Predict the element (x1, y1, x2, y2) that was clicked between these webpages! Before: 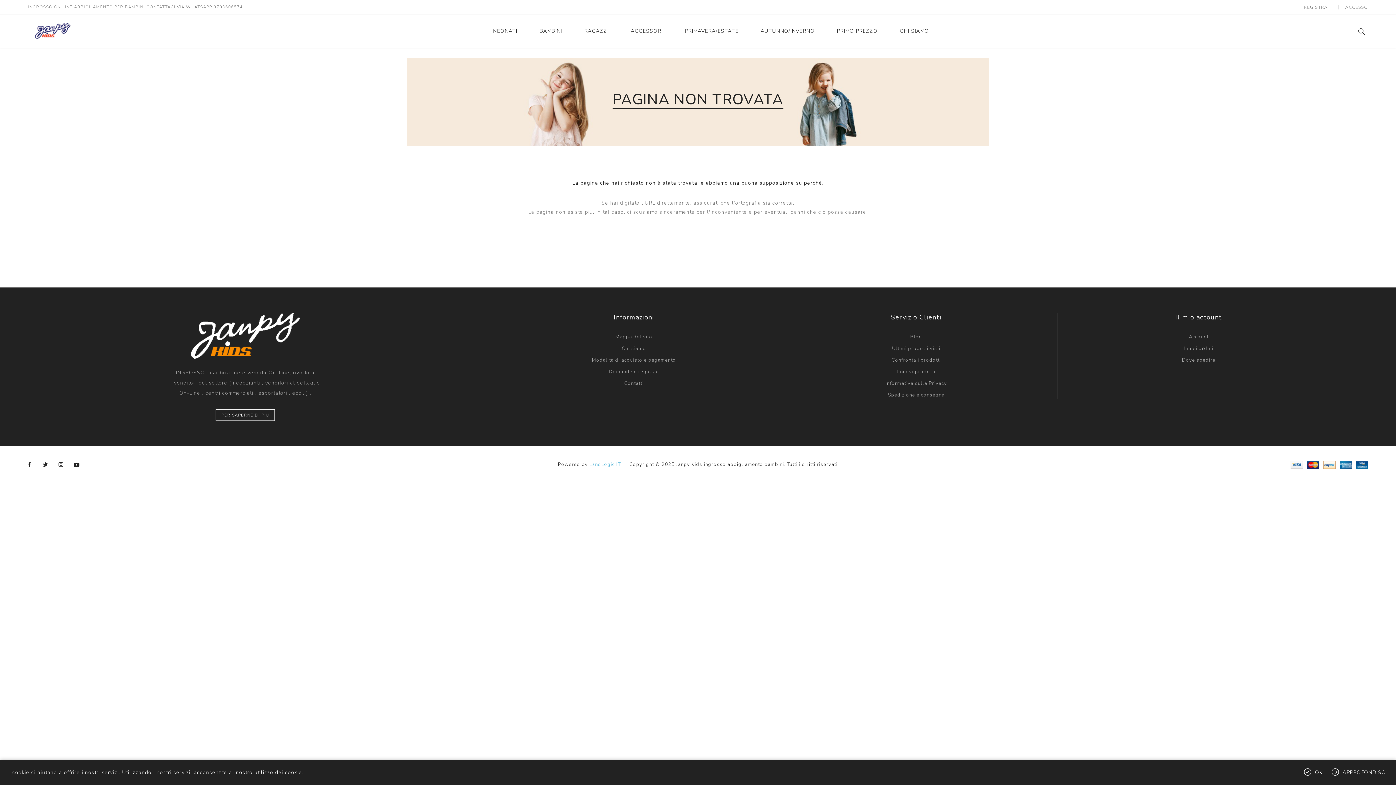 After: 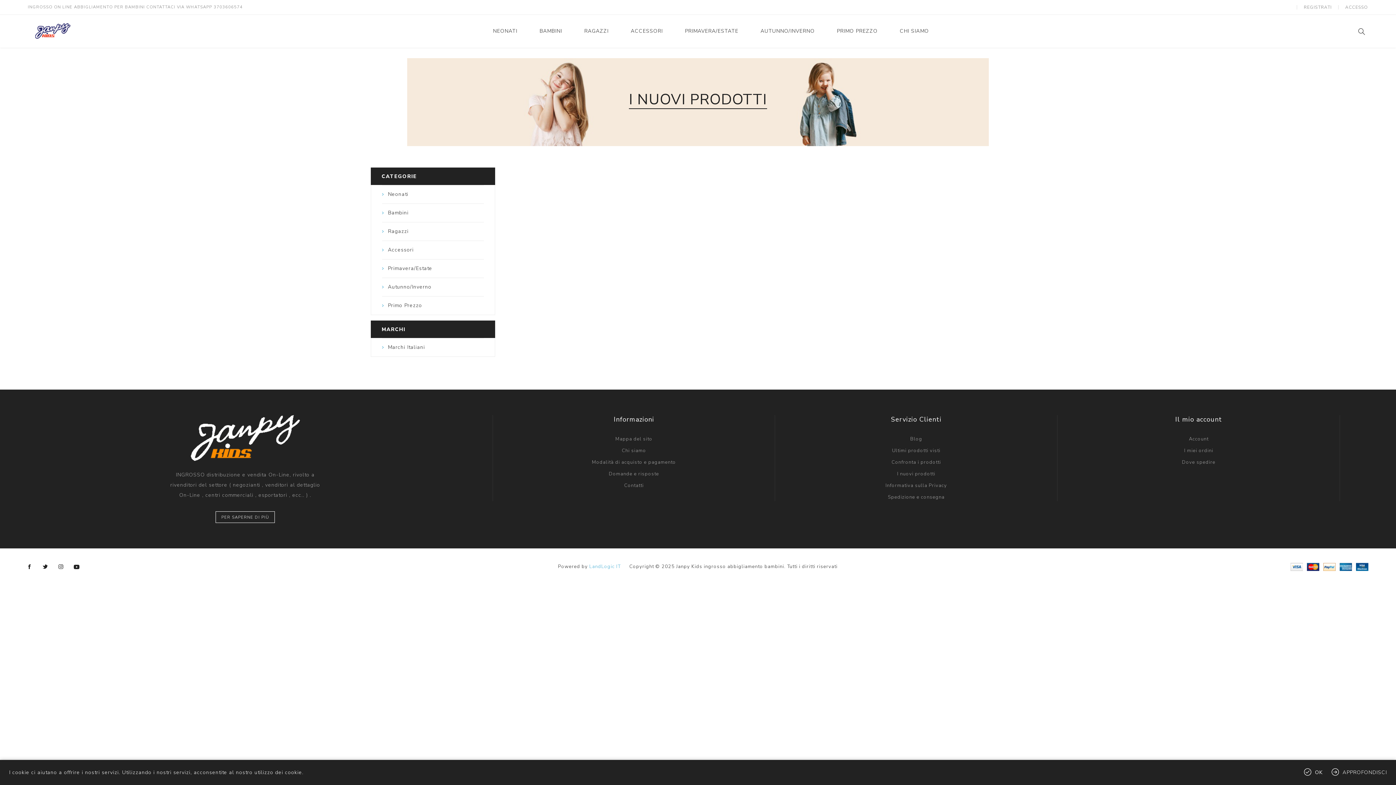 Action: bbox: (897, 366, 935, 377) label: I nuovi prodotti